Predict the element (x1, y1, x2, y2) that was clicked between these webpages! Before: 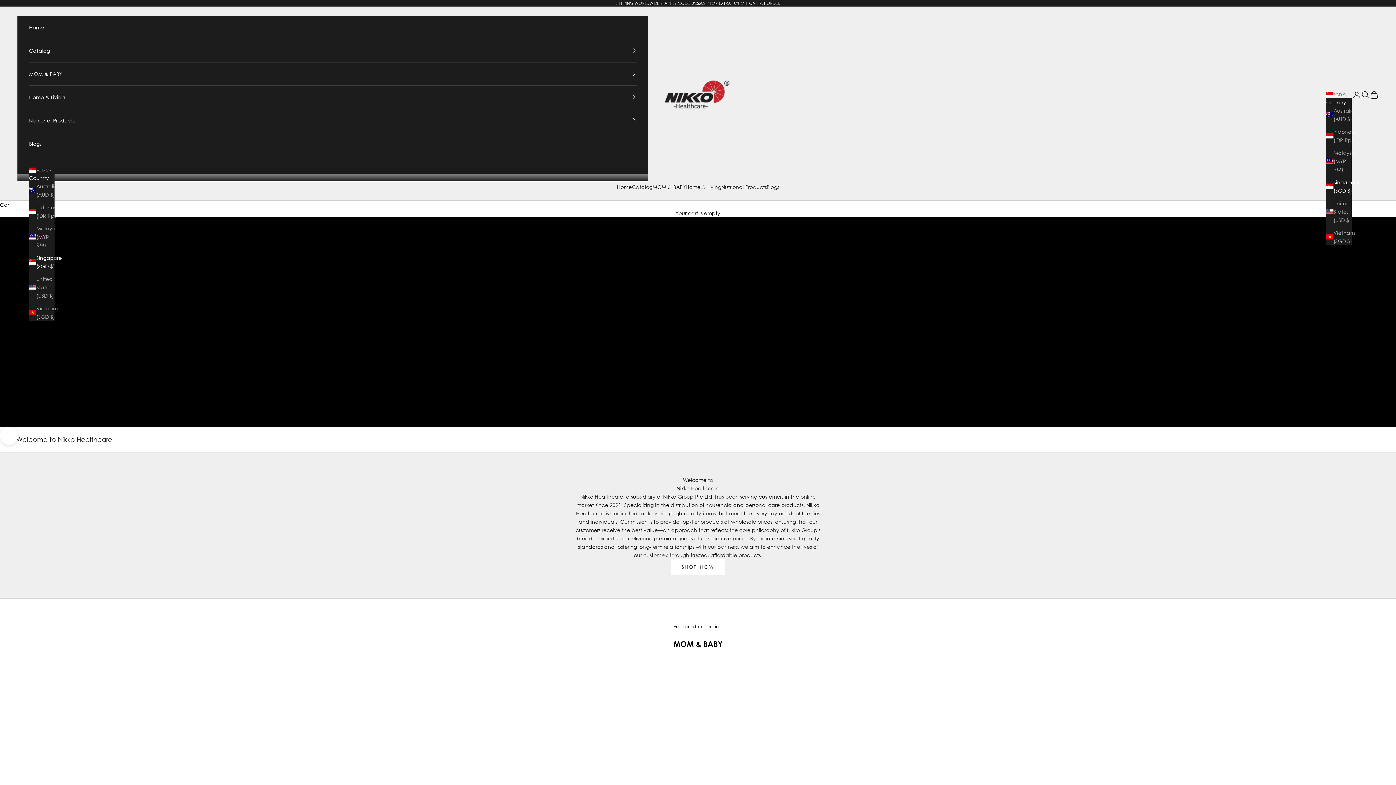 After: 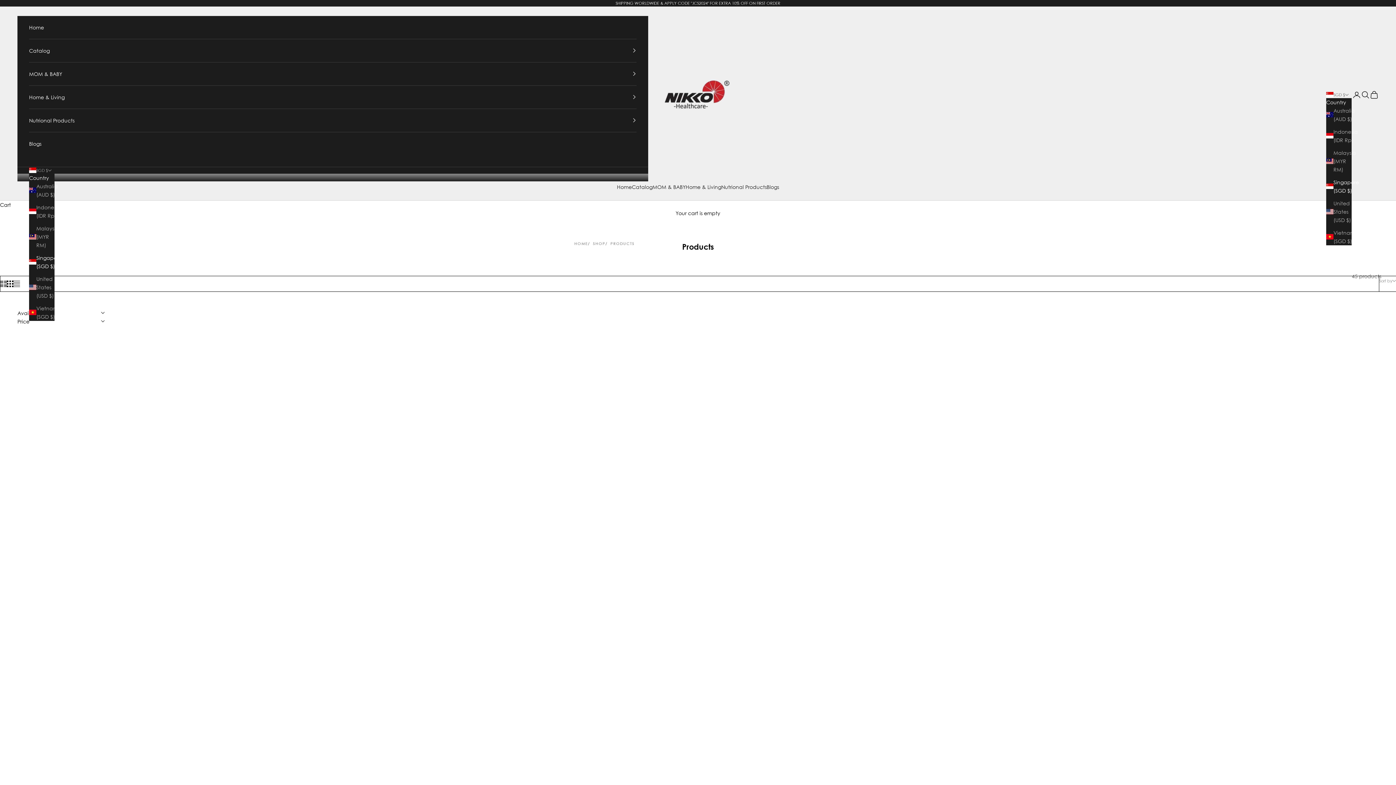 Action: label: SHOP NOW bbox: (671, 559, 725, 575)